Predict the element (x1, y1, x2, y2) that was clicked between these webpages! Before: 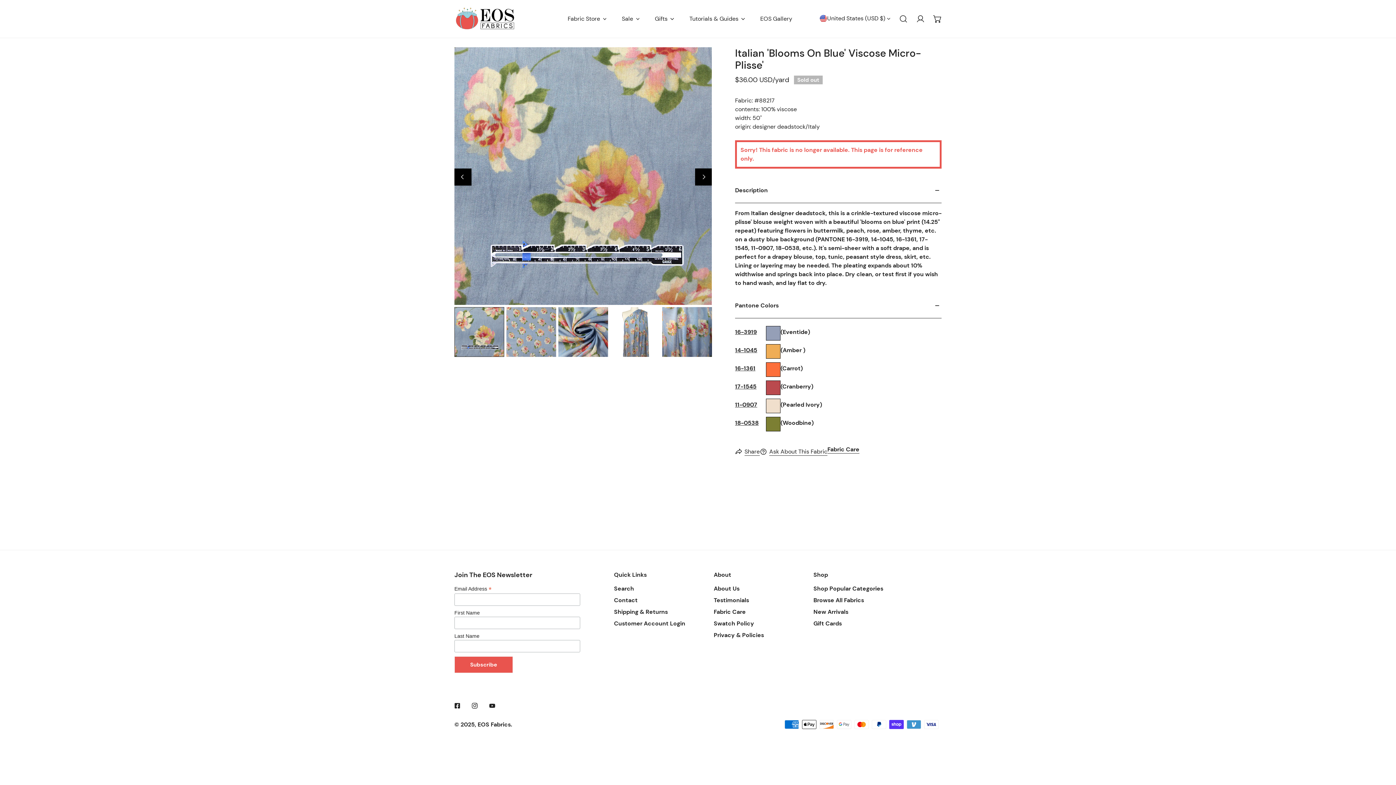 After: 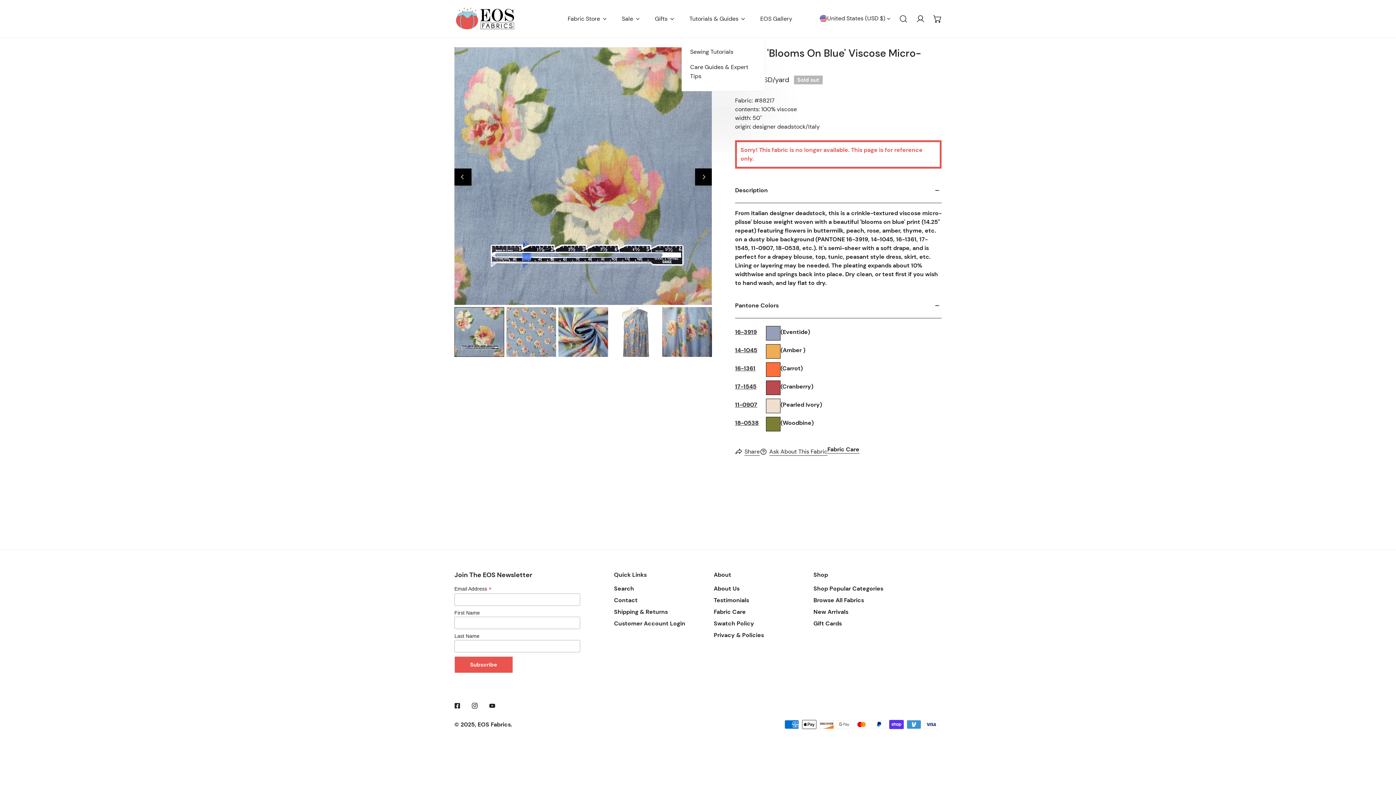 Action: label: Tutorials & Guides bbox: (681, 0, 752, 36)